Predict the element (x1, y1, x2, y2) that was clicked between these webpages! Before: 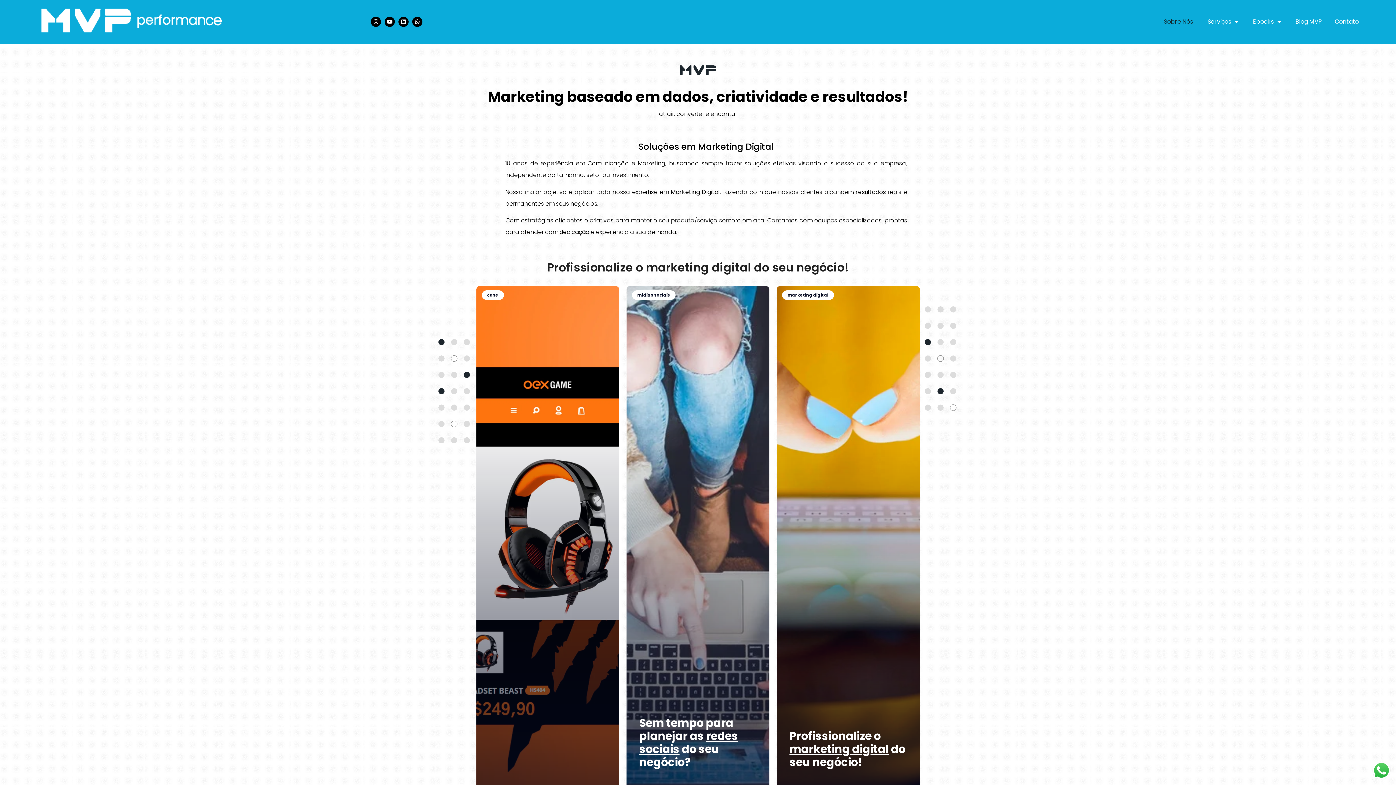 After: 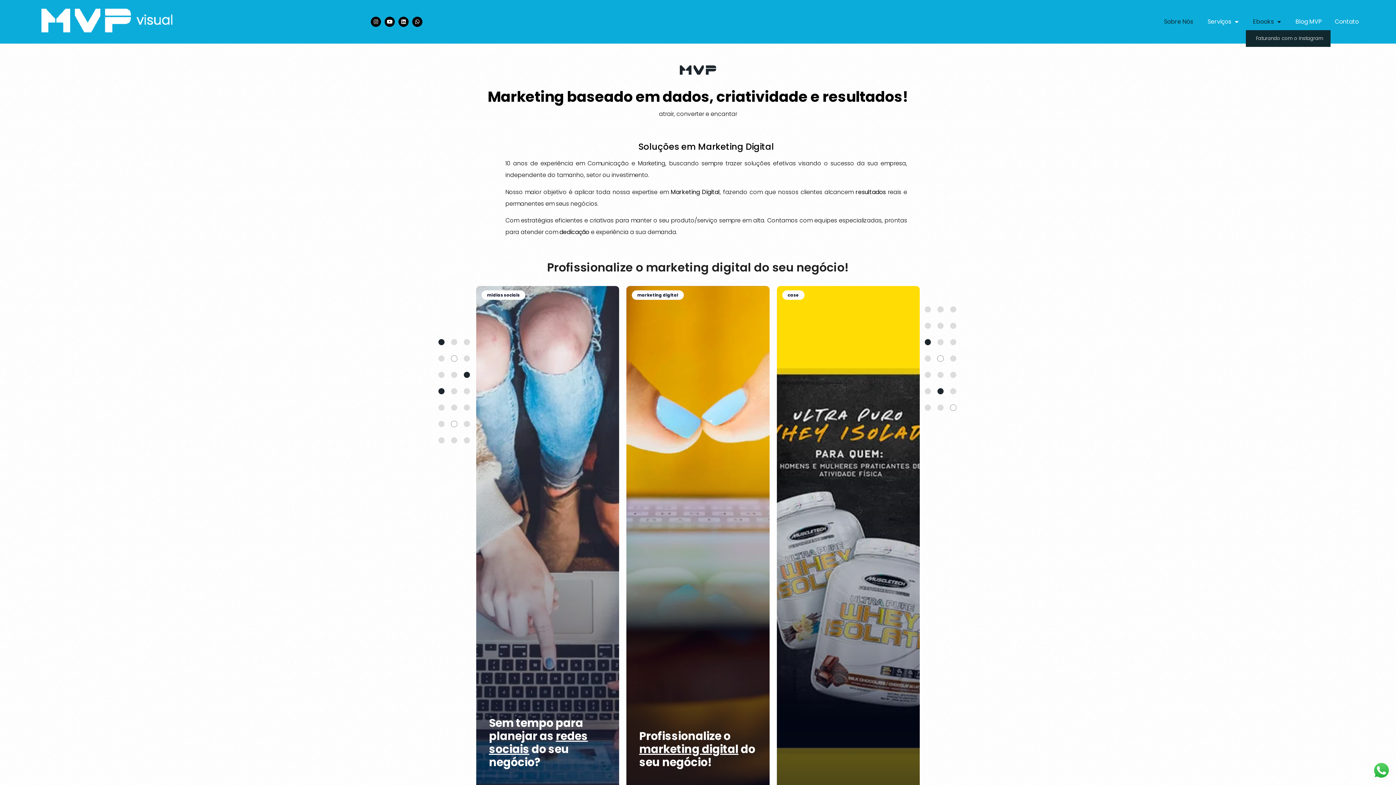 Action: bbox: (1246, 13, 1288, 30) label: Ebooks